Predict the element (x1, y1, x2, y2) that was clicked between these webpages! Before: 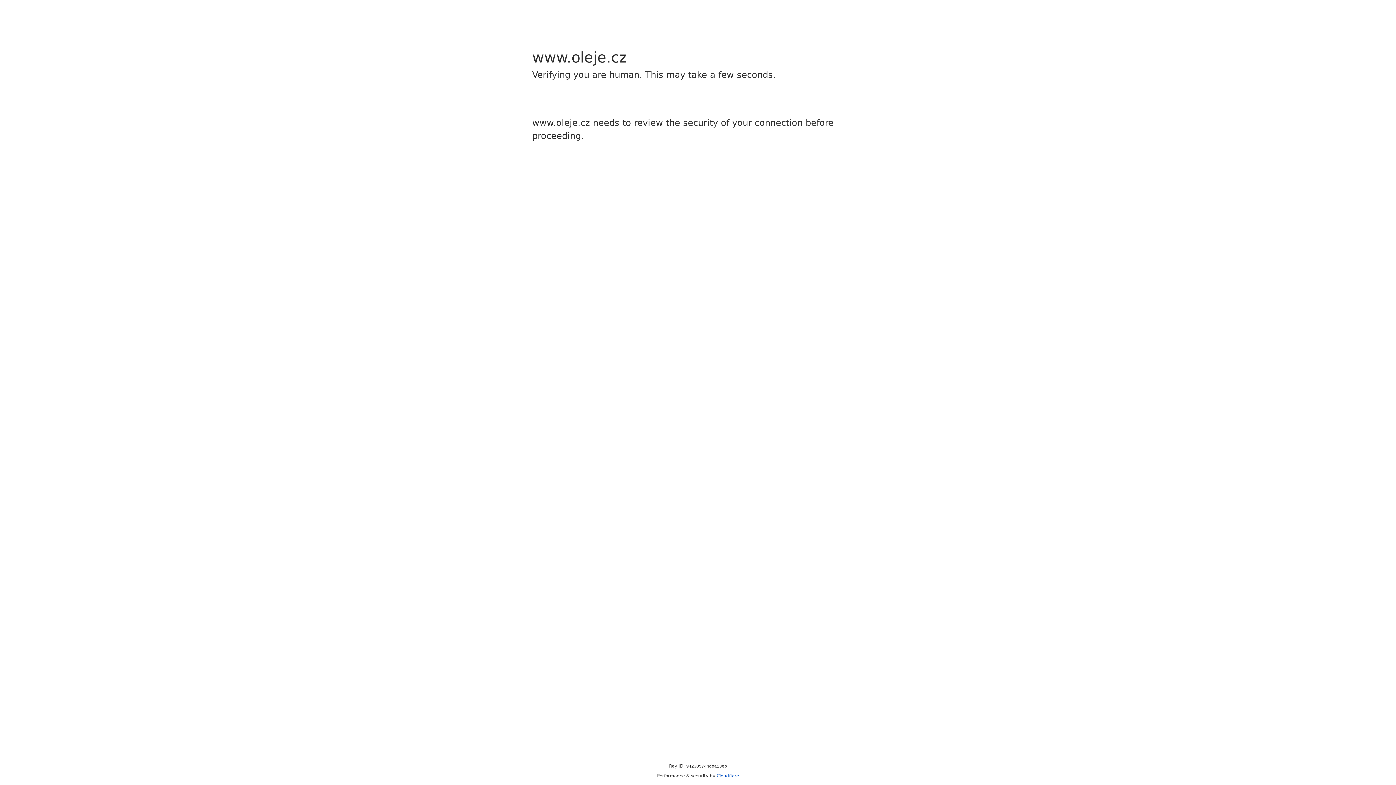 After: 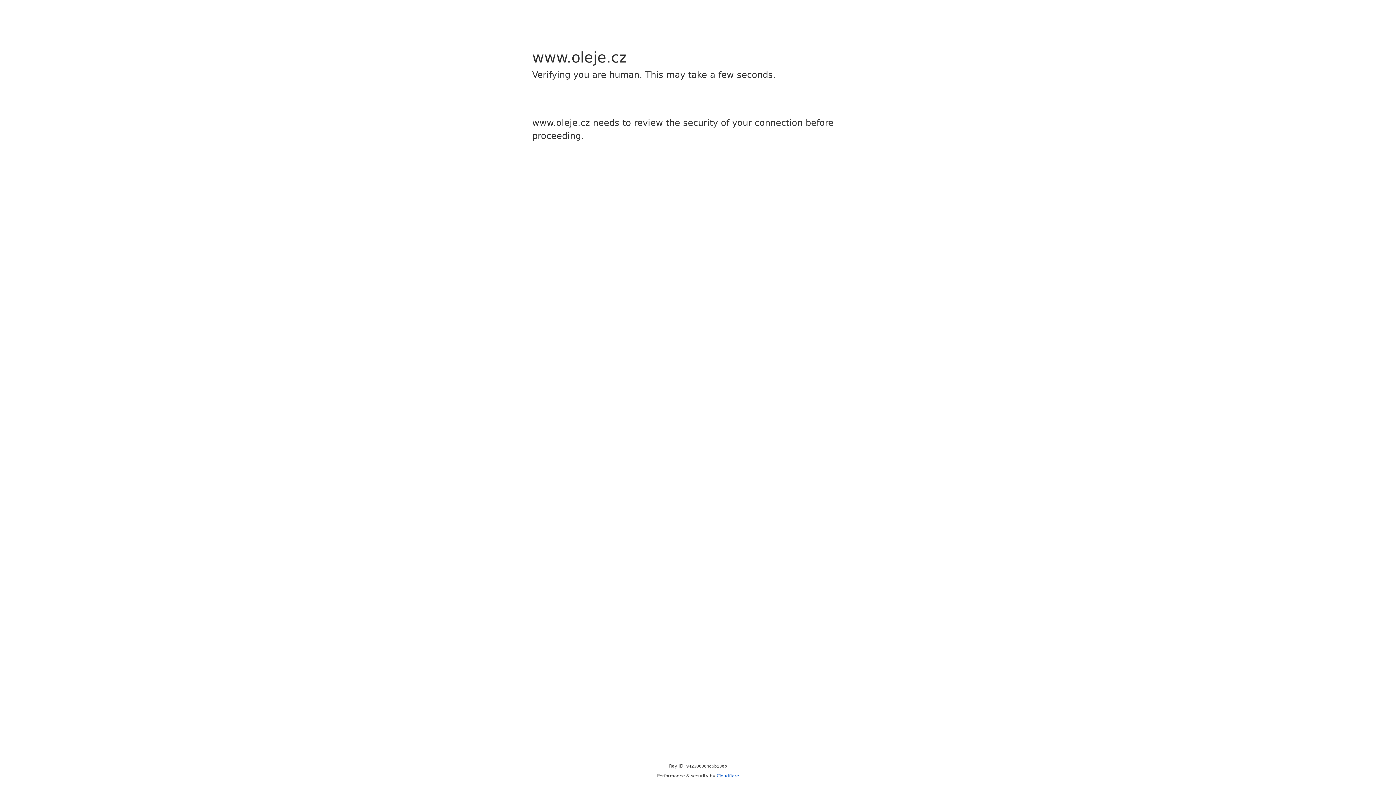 Action: bbox: (716, 773, 739, 778) label: Cloudflare